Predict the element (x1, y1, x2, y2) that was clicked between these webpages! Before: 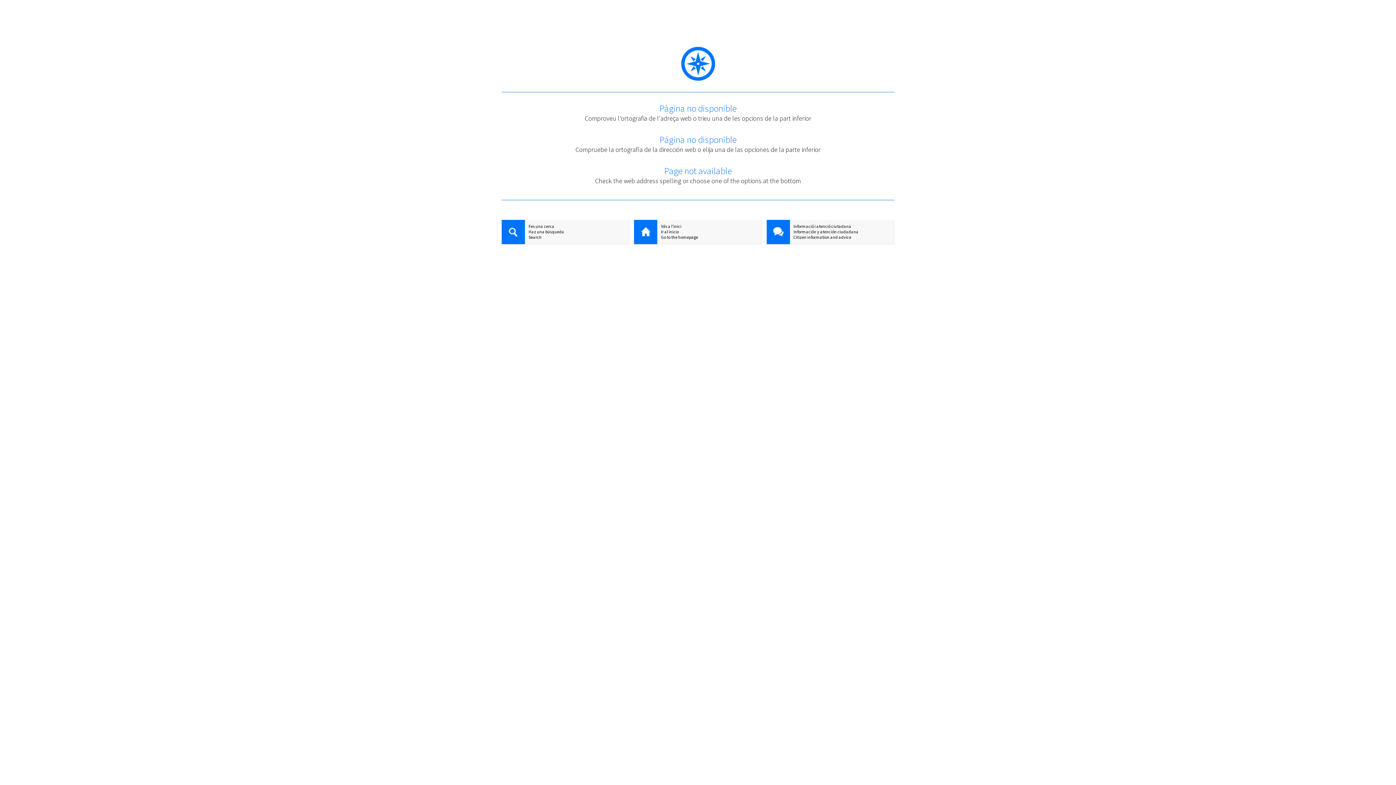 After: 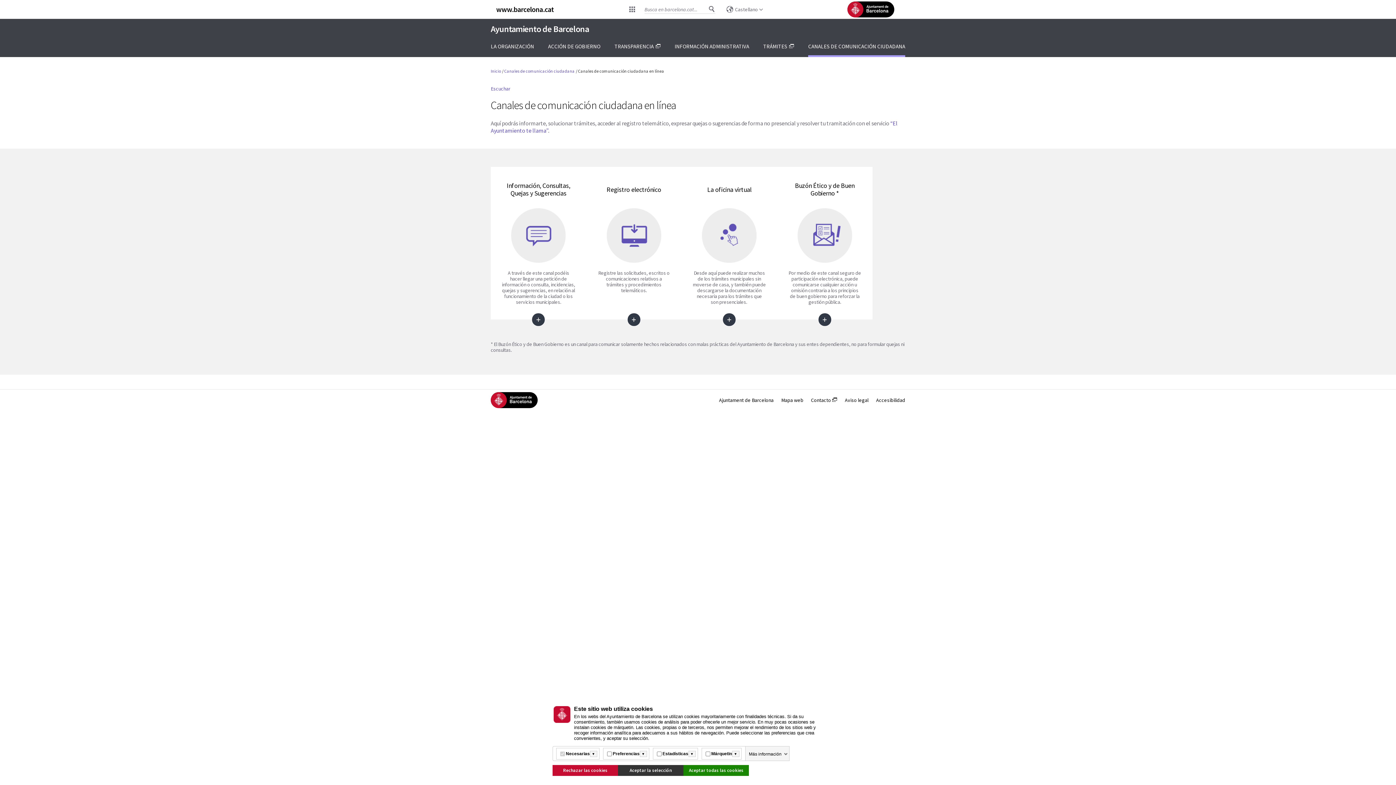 Action: bbox: (766, 229, 894, 234) label: Información y atención ciudadana